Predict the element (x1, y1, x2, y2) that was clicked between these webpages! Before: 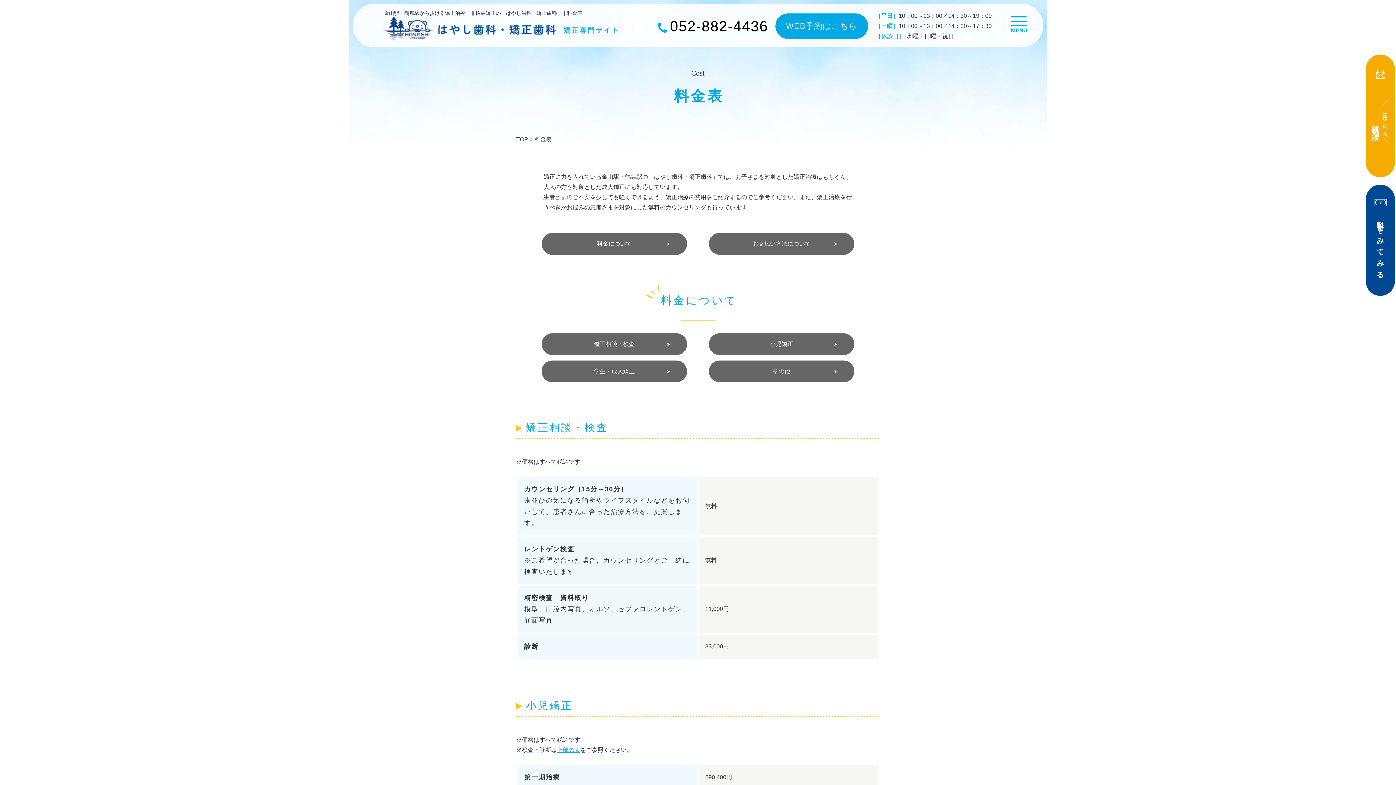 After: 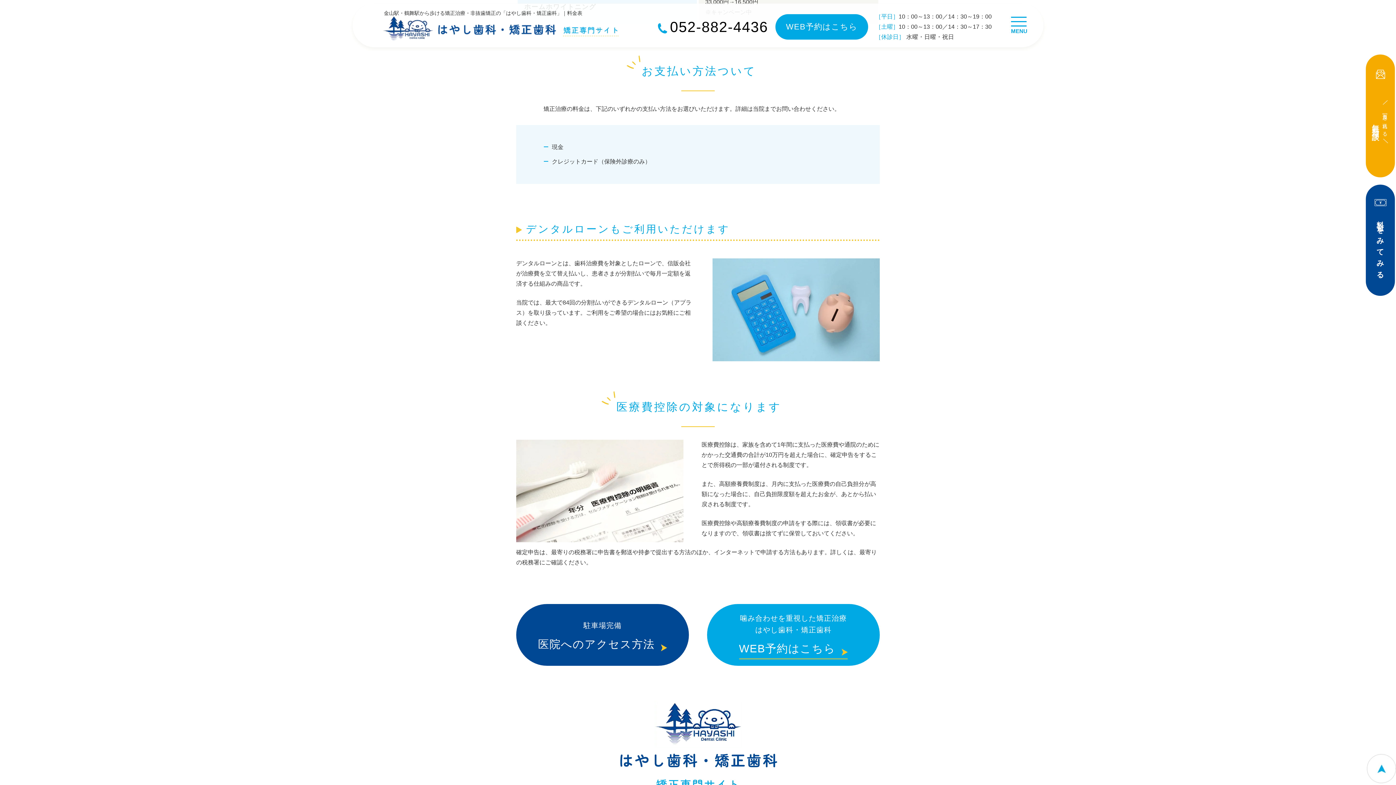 Action: label: お支払い方法について bbox: (709, 233, 854, 254)